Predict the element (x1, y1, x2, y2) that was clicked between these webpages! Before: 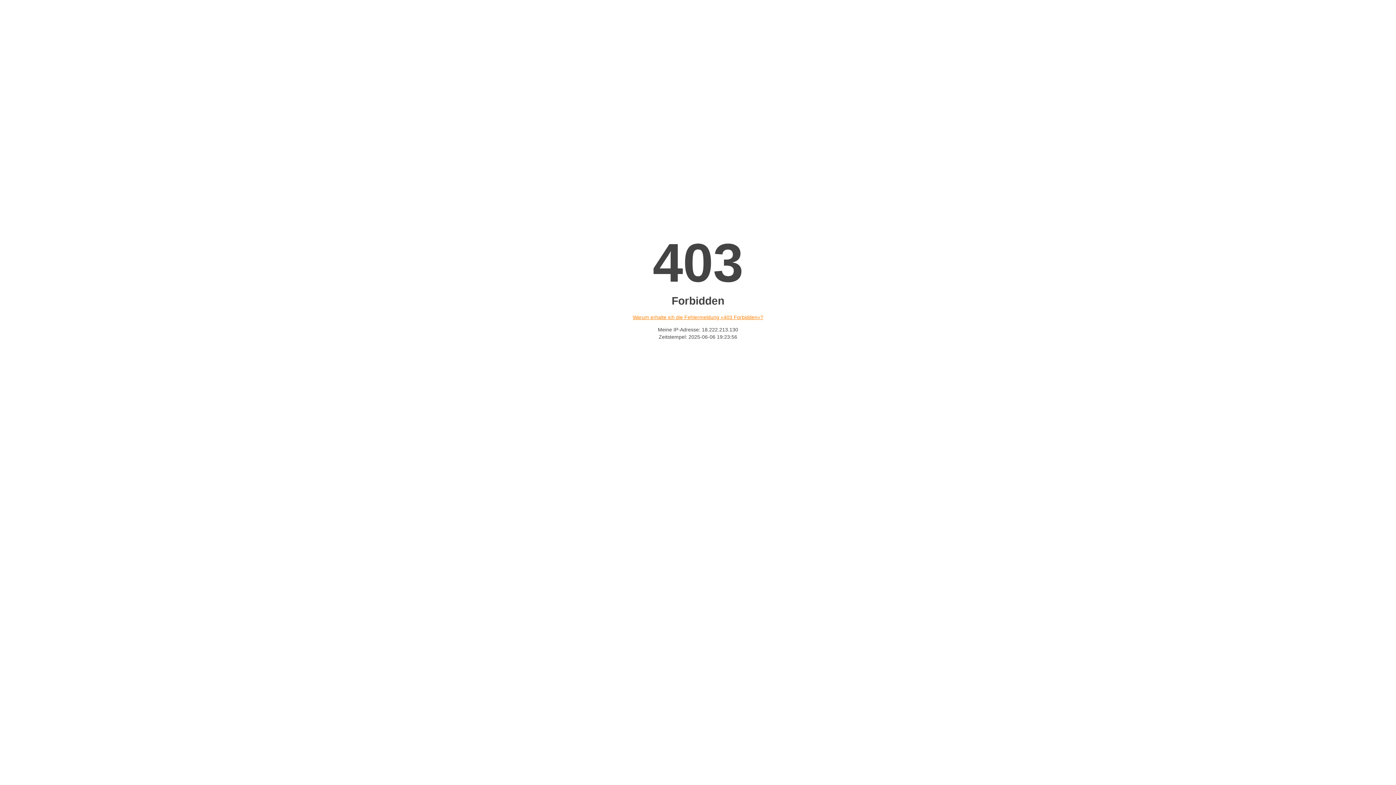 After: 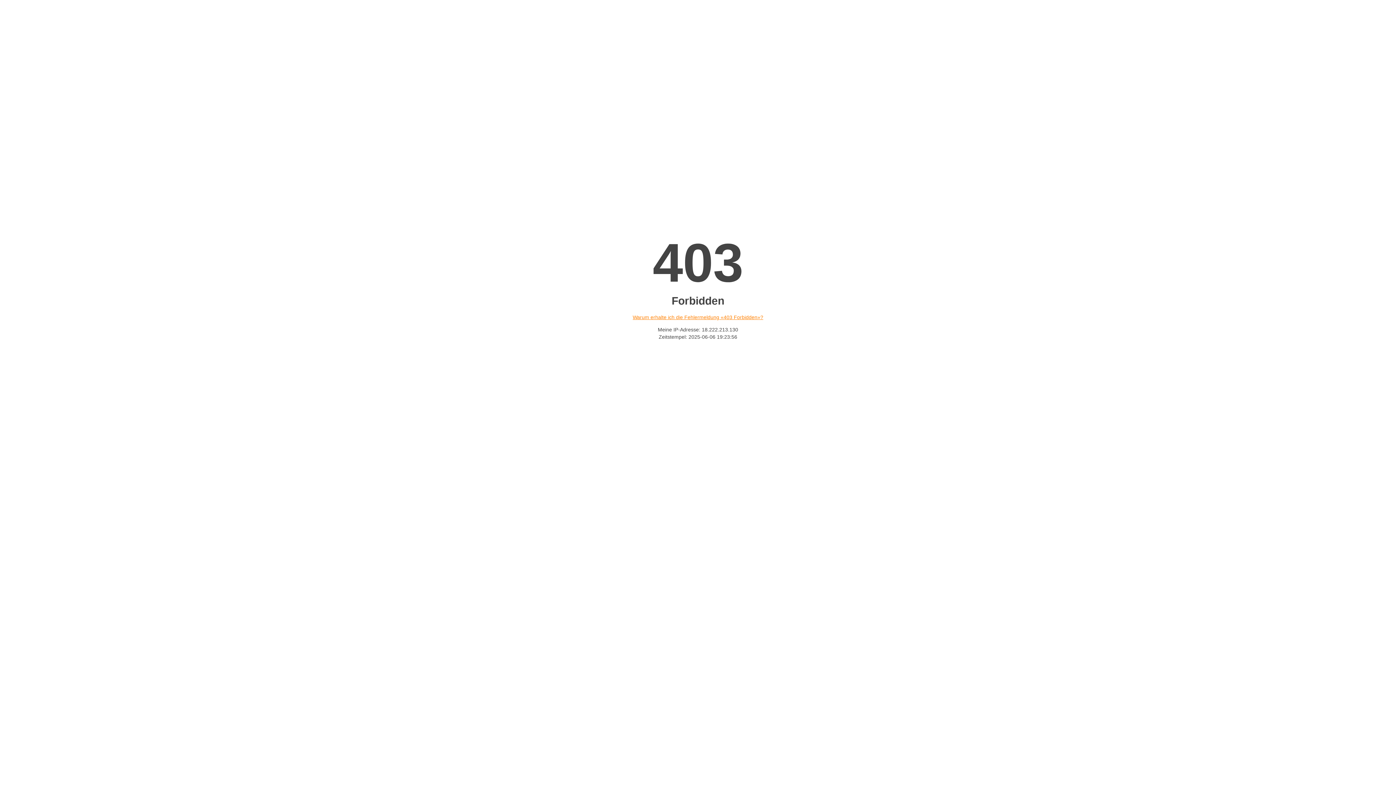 Action: bbox: (632, 314, 763, 320) label: Warum erhalte ich die Fehlermeldung «403 Forbidden»?